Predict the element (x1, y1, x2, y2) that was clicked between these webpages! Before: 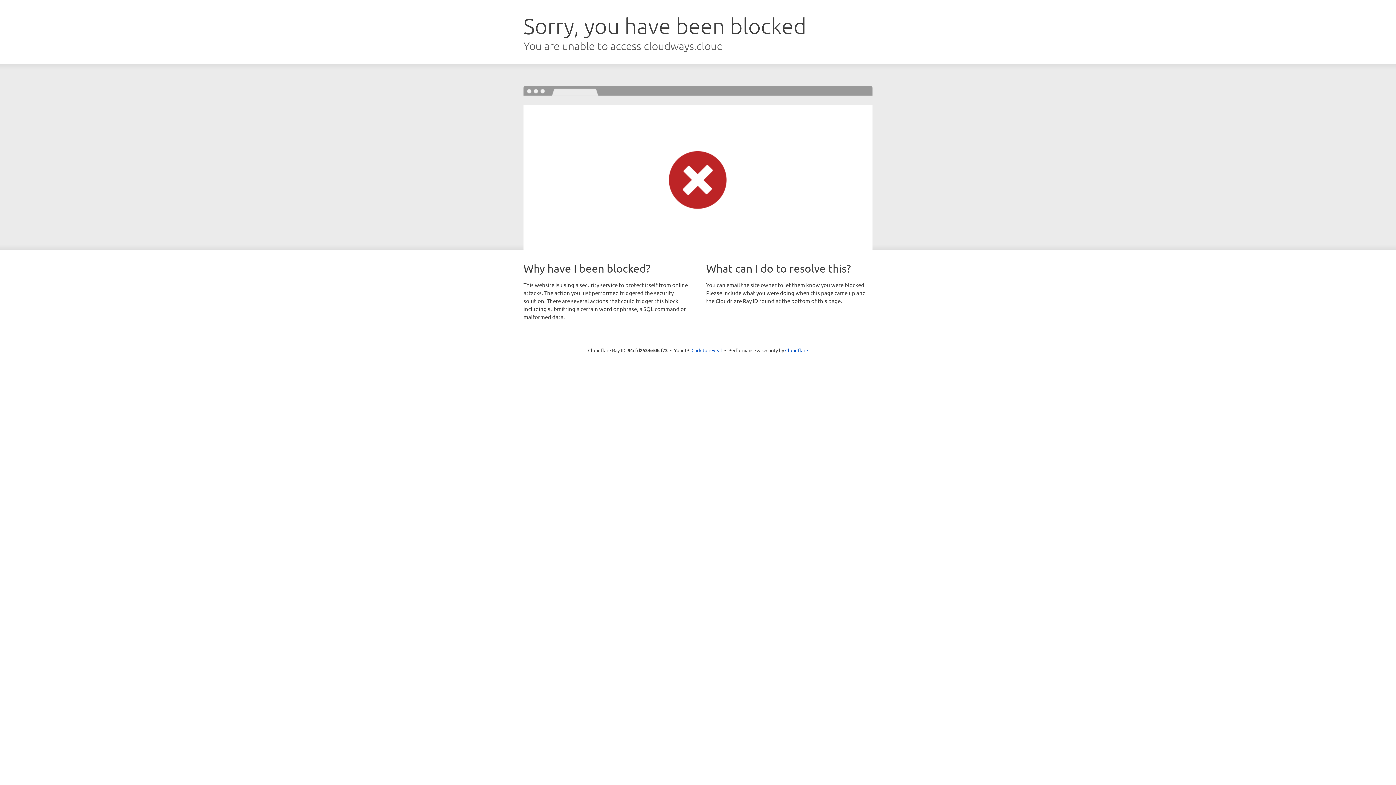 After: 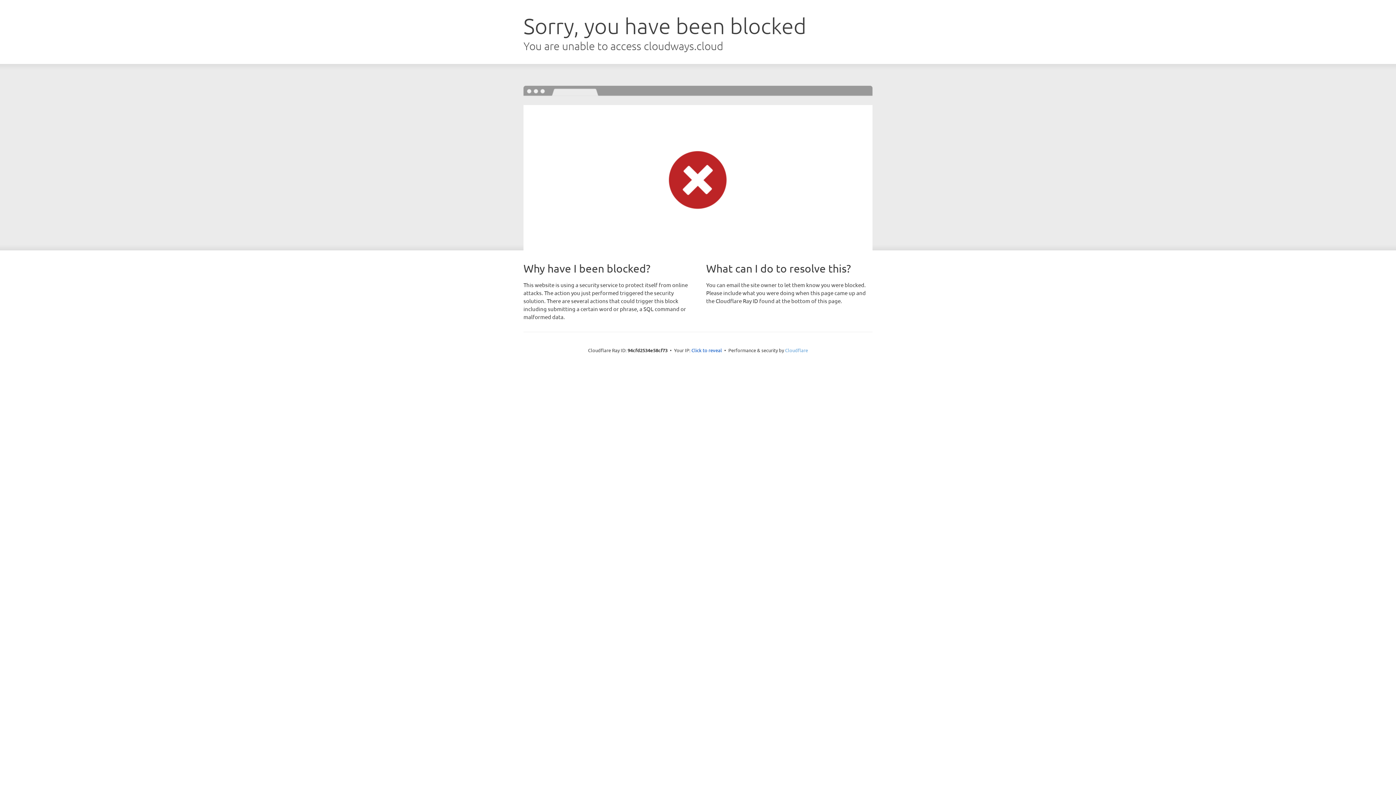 Action: bbox: (785, 347, 808, 353) label: Cloudflare